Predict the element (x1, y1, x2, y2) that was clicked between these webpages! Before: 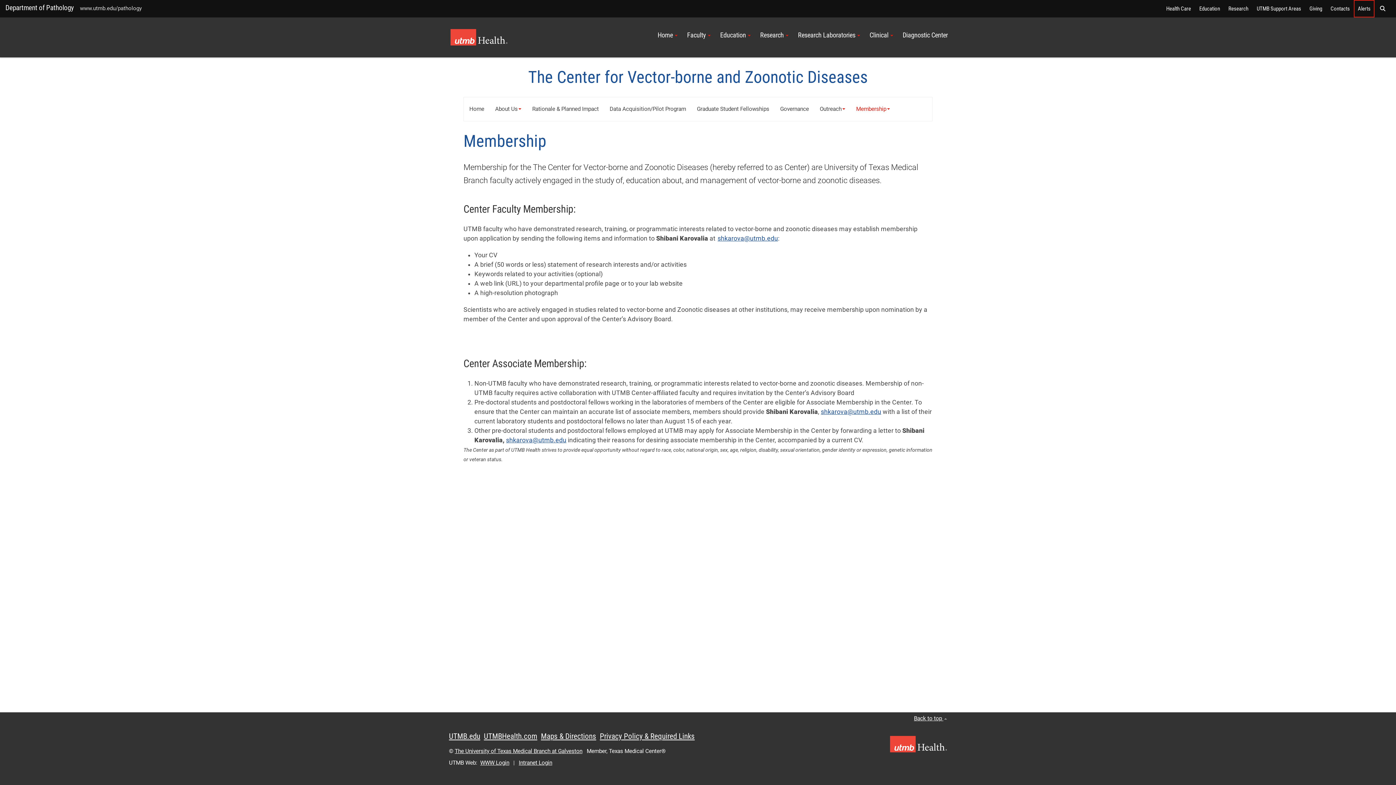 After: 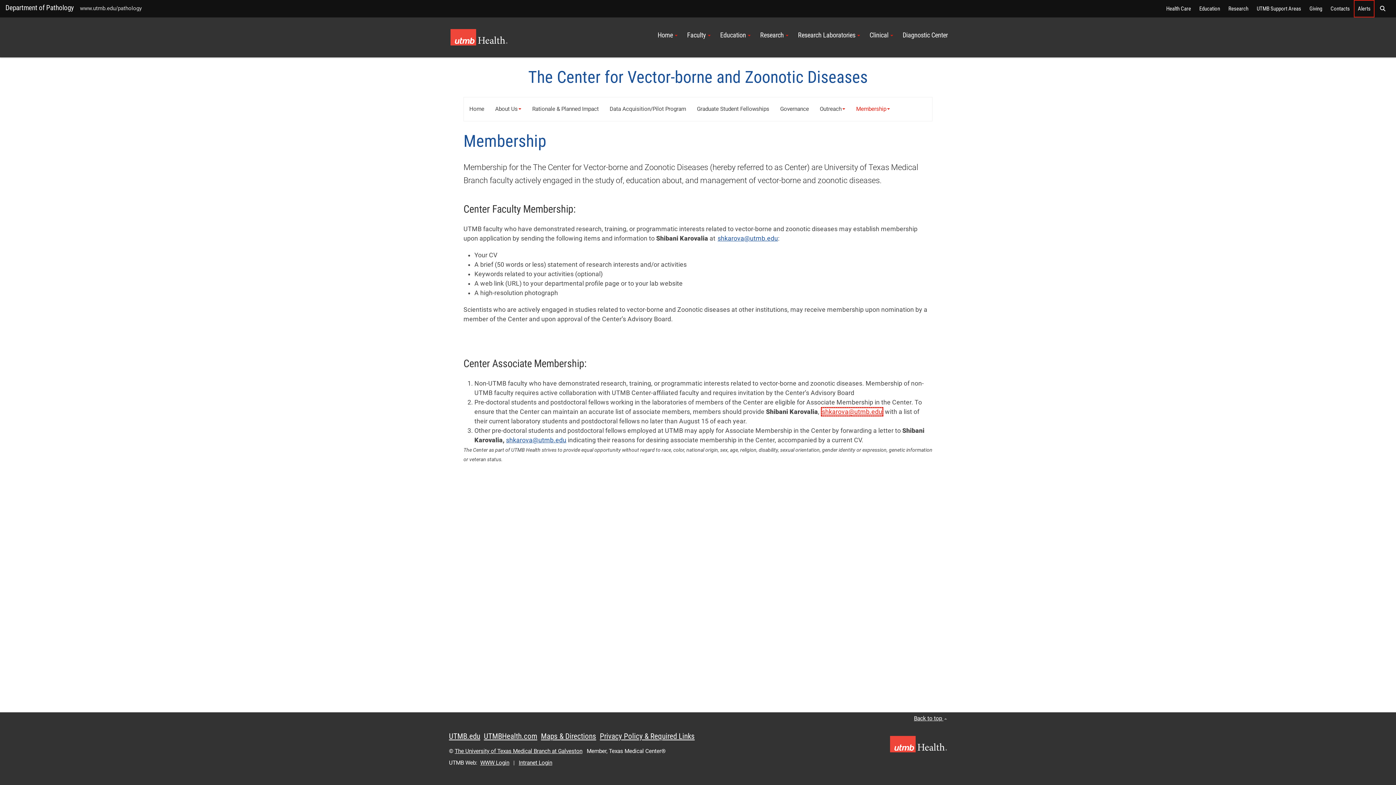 Action: bbox: (821, 408, 881, 415) label: shkarova@utmb.edu